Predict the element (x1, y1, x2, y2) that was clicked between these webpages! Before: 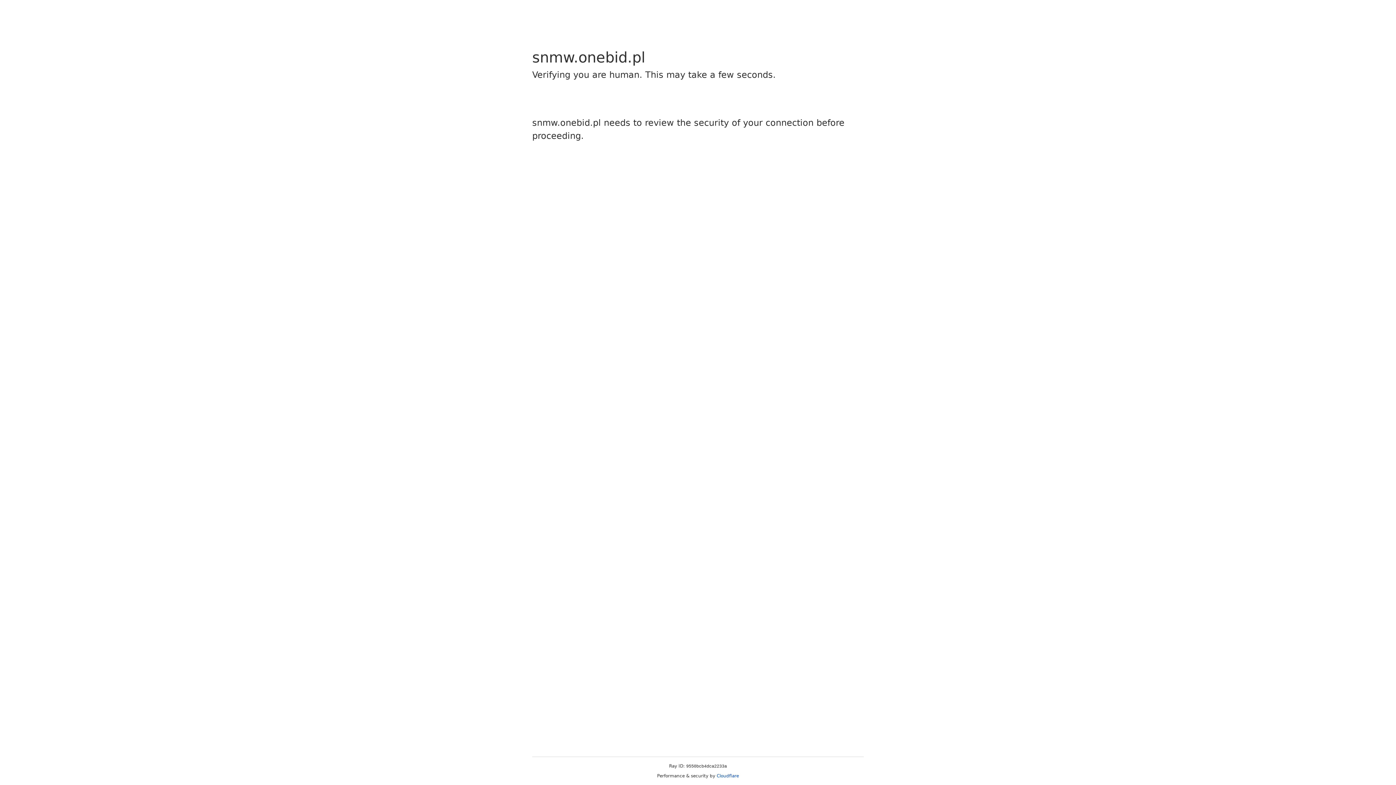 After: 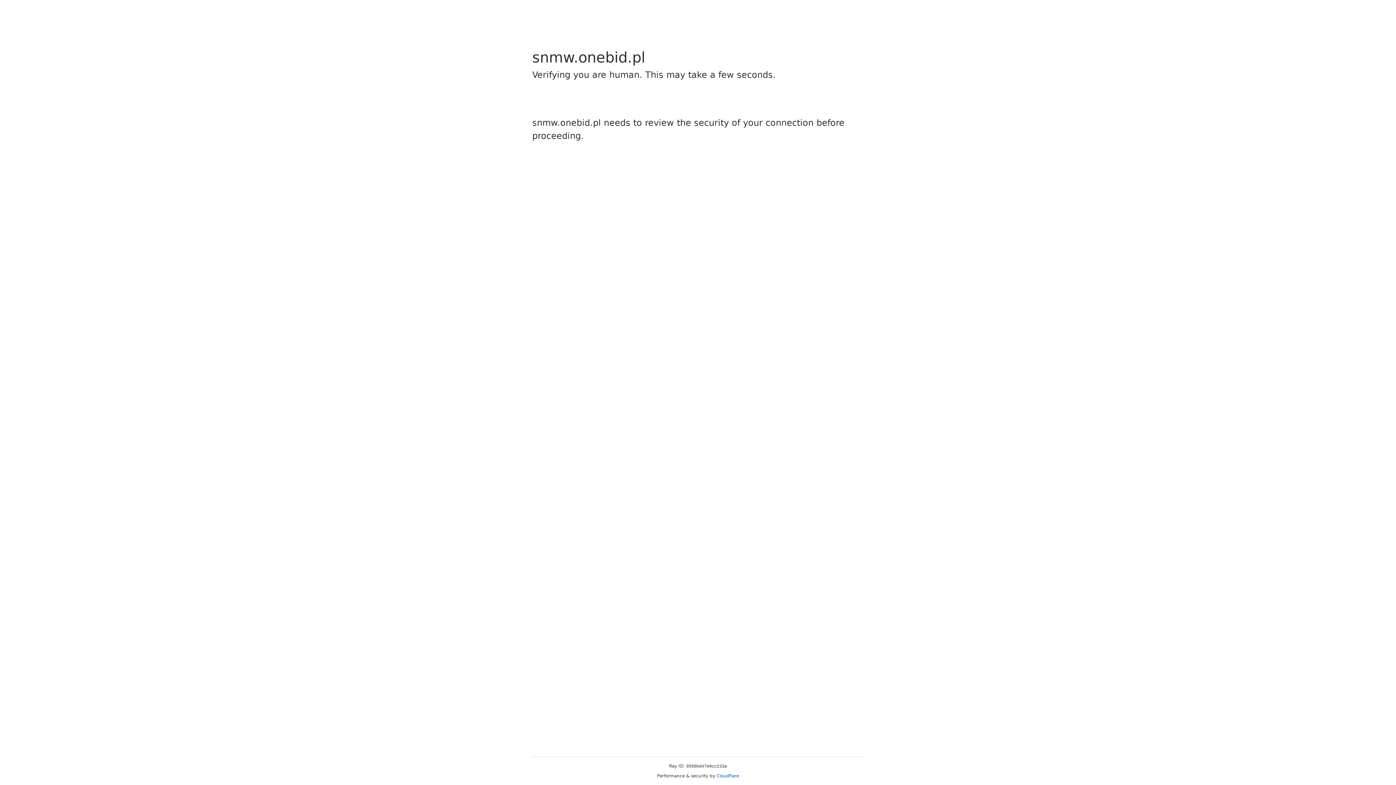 Action: label: Cloudflare bbox: (716, 773, 739, 778)